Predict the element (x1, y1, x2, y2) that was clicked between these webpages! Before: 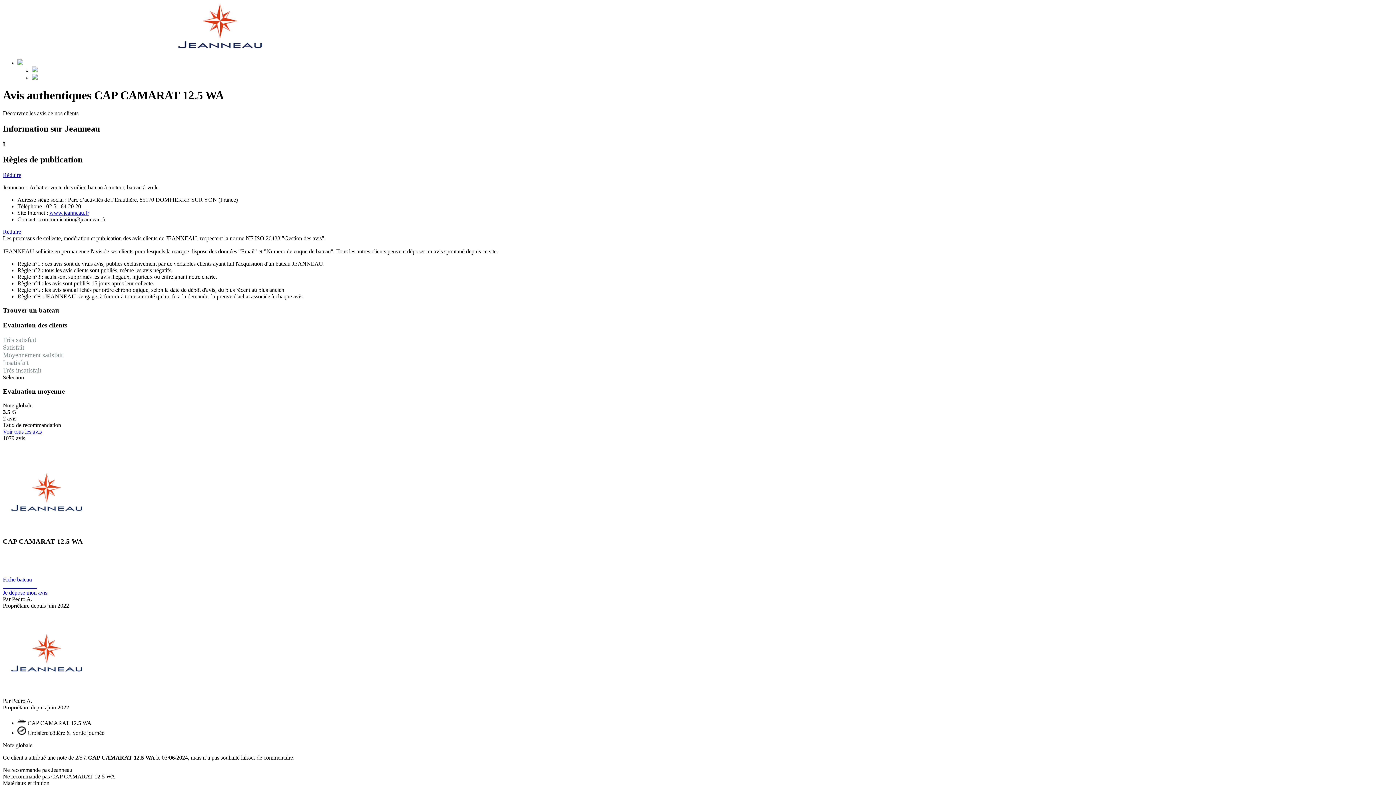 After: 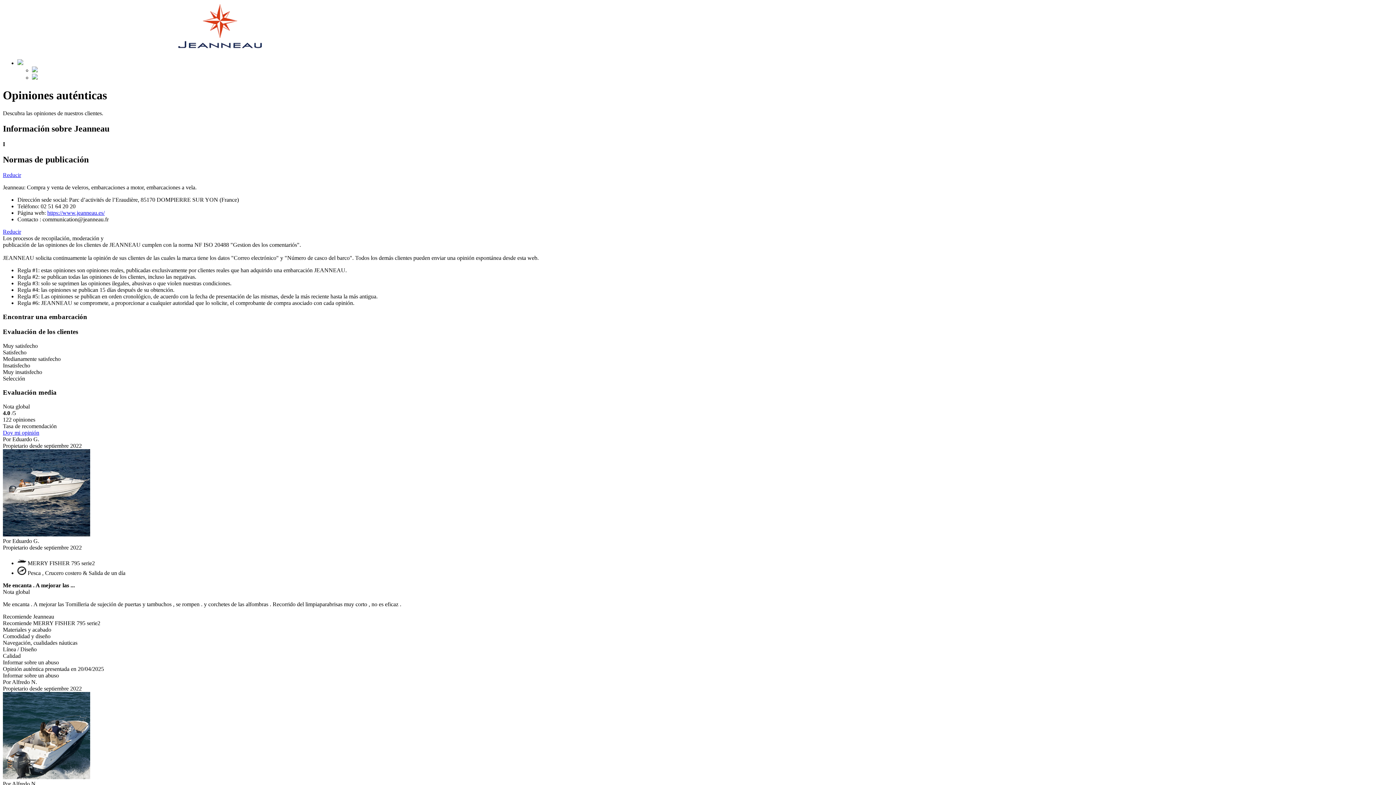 Action: bbox: (32, 74, 37, 80)